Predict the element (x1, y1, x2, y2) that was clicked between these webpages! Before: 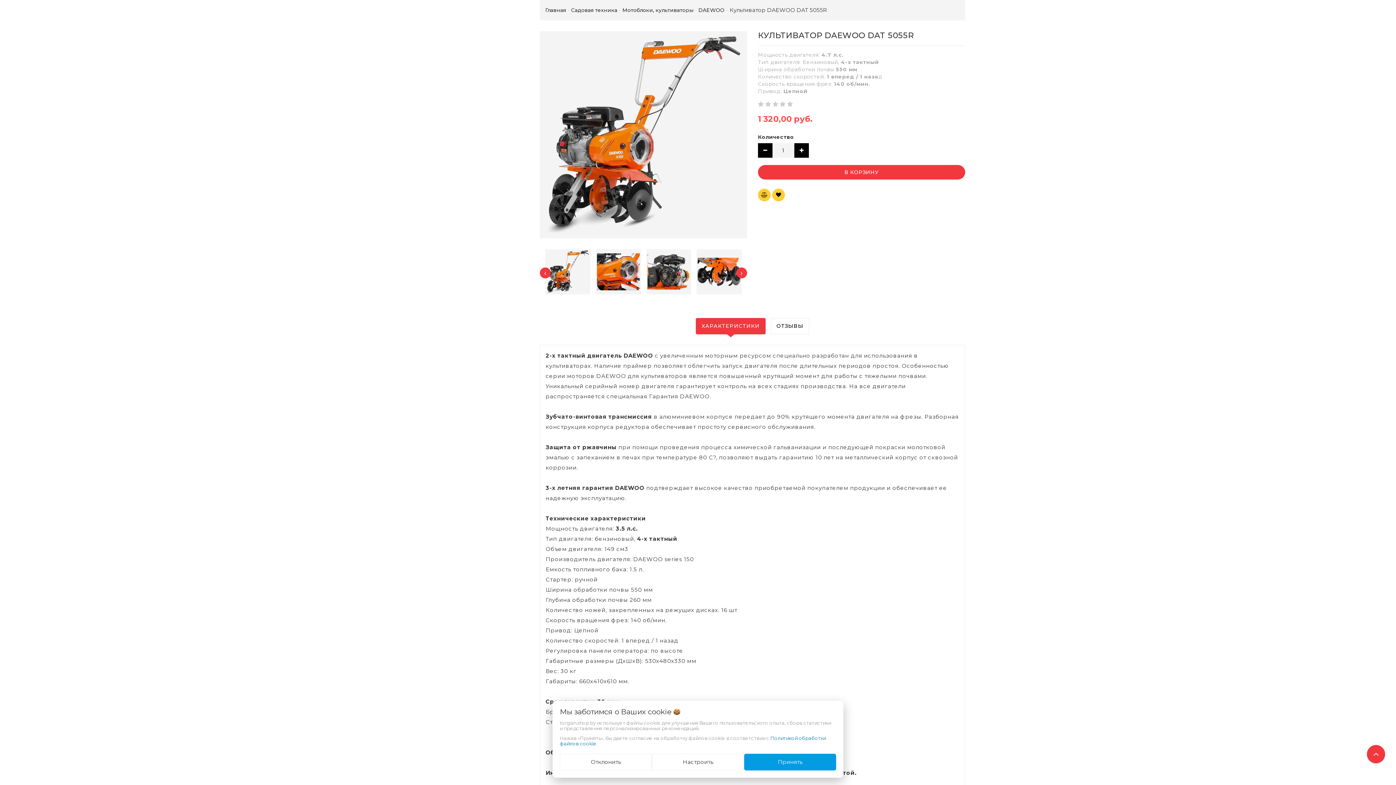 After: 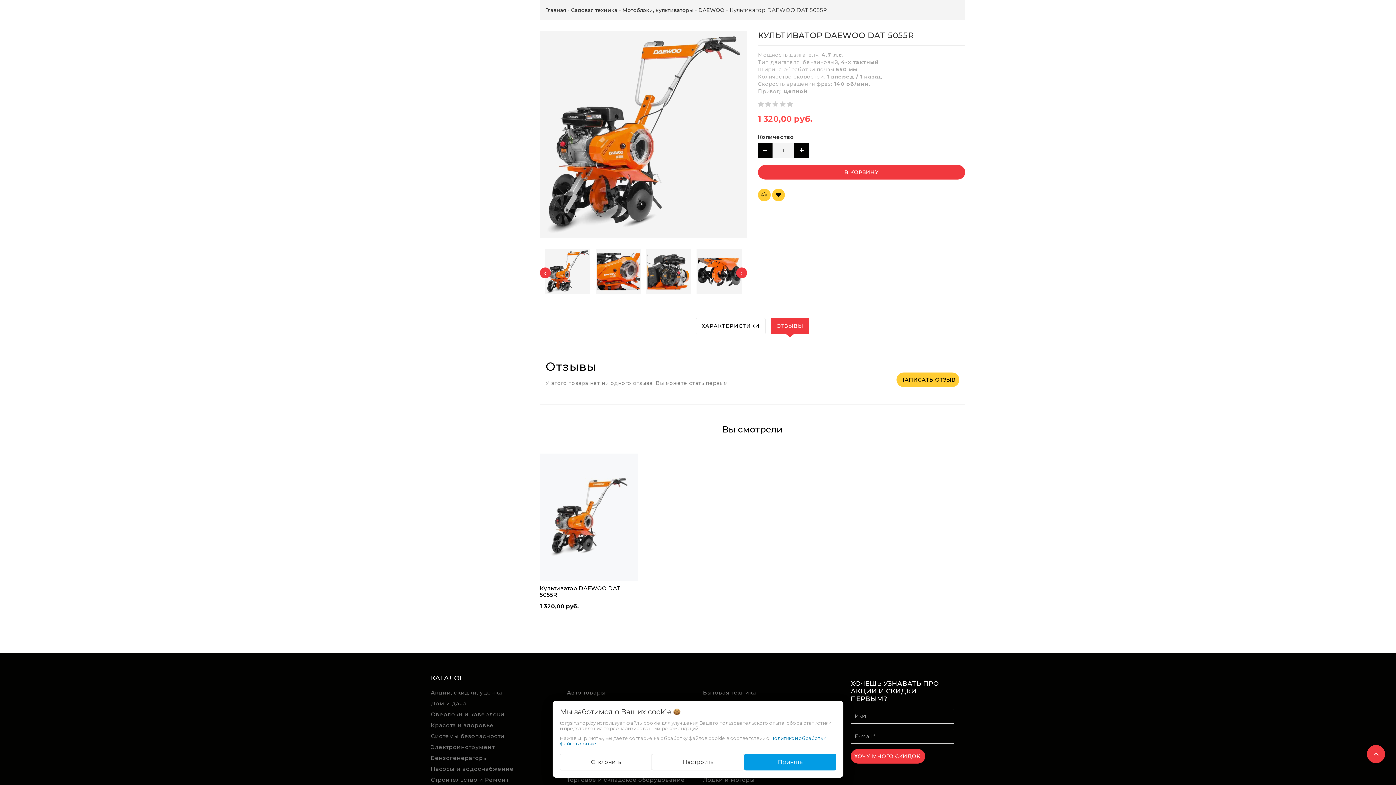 Action: label: ОТЗЫВЫ bbox: (770, 318, 809, 334)